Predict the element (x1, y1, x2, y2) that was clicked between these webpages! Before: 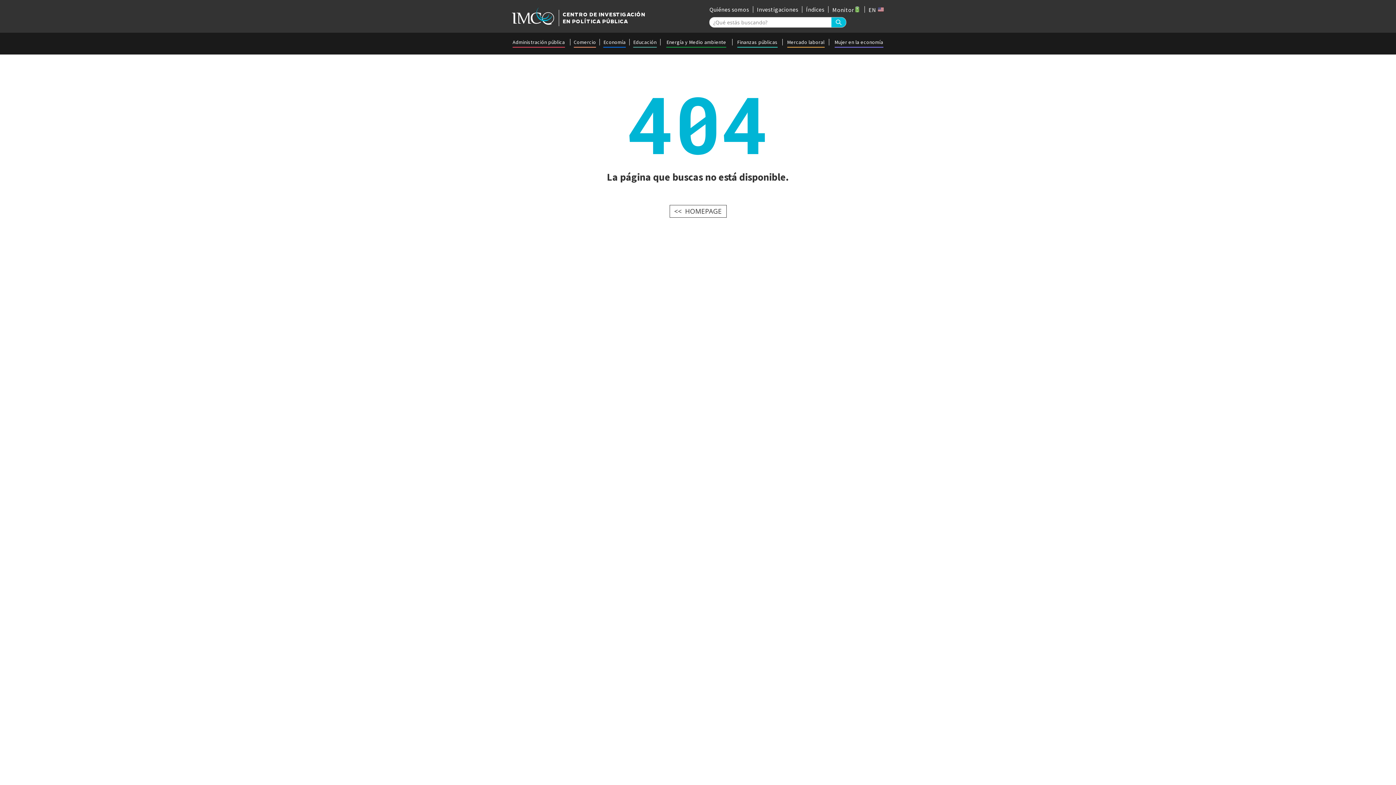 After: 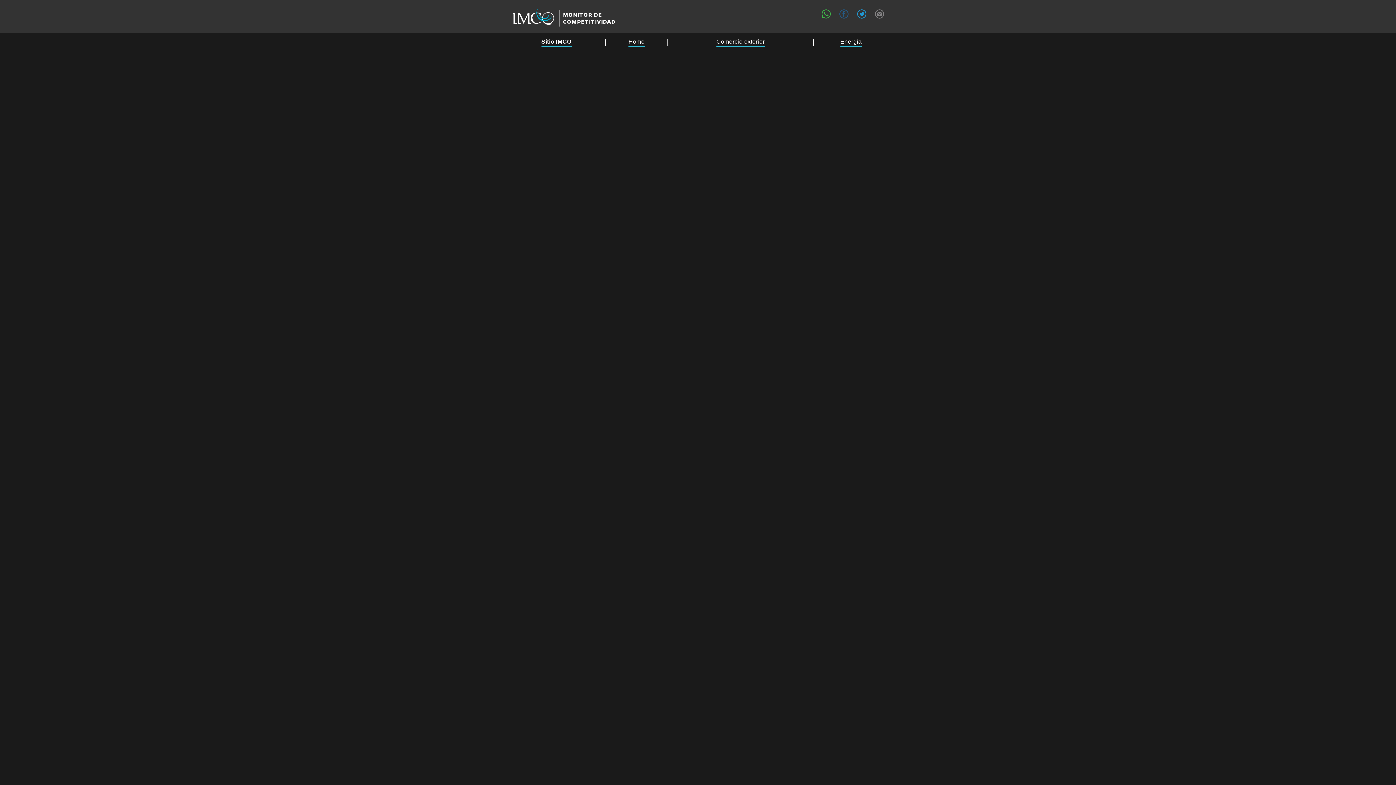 Action: bbox: (832, 6, 860, 13) label: Monitor